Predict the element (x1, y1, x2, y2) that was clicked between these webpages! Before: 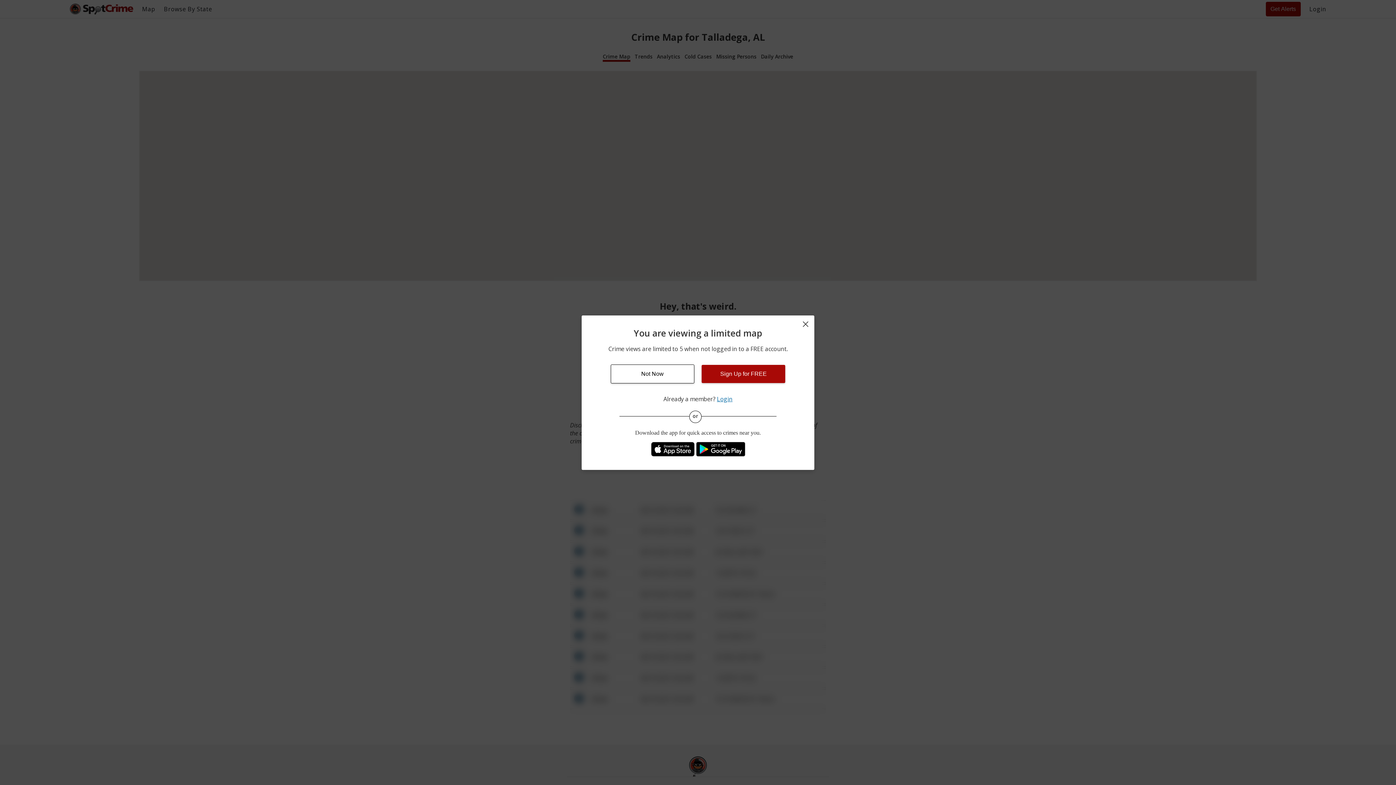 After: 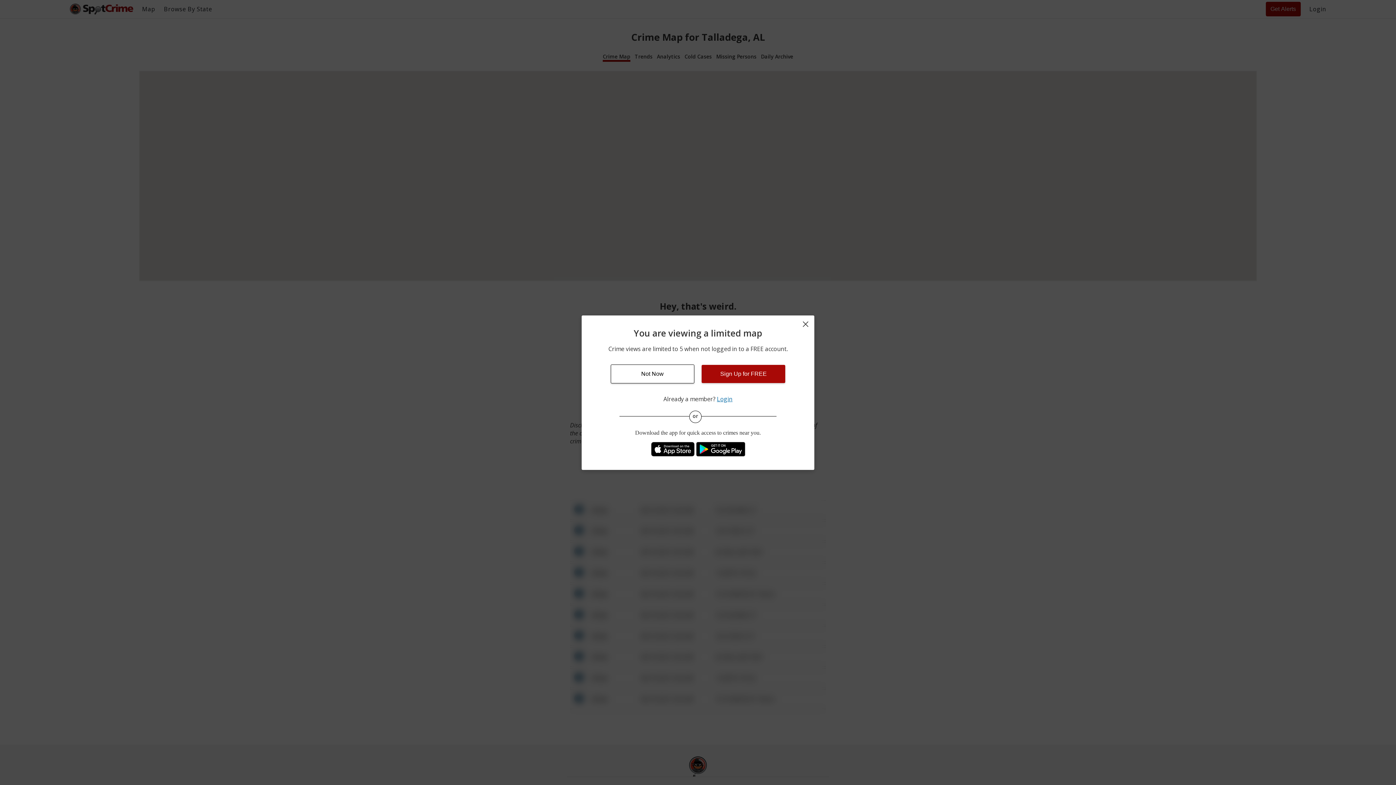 Action: label:   bbox: (651, 450, 696, 458)